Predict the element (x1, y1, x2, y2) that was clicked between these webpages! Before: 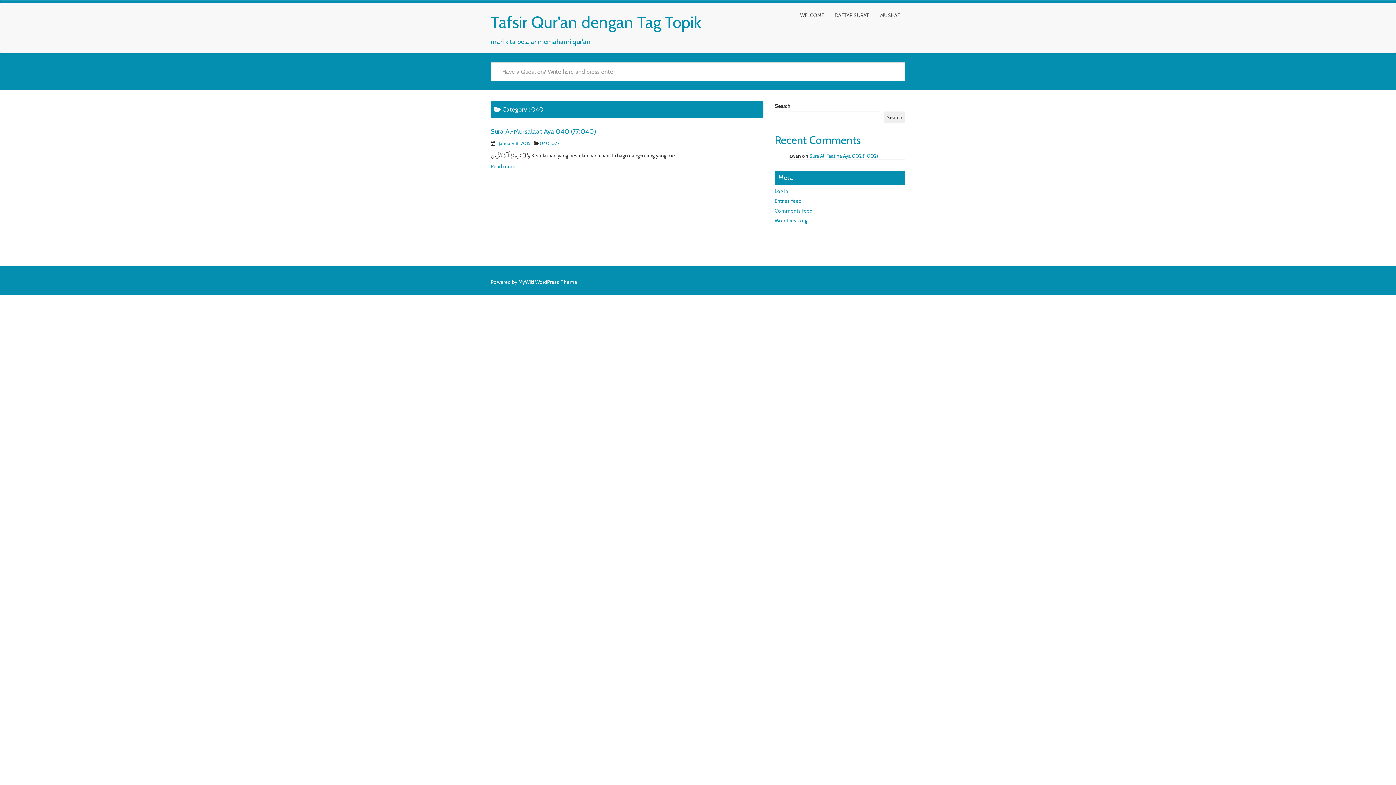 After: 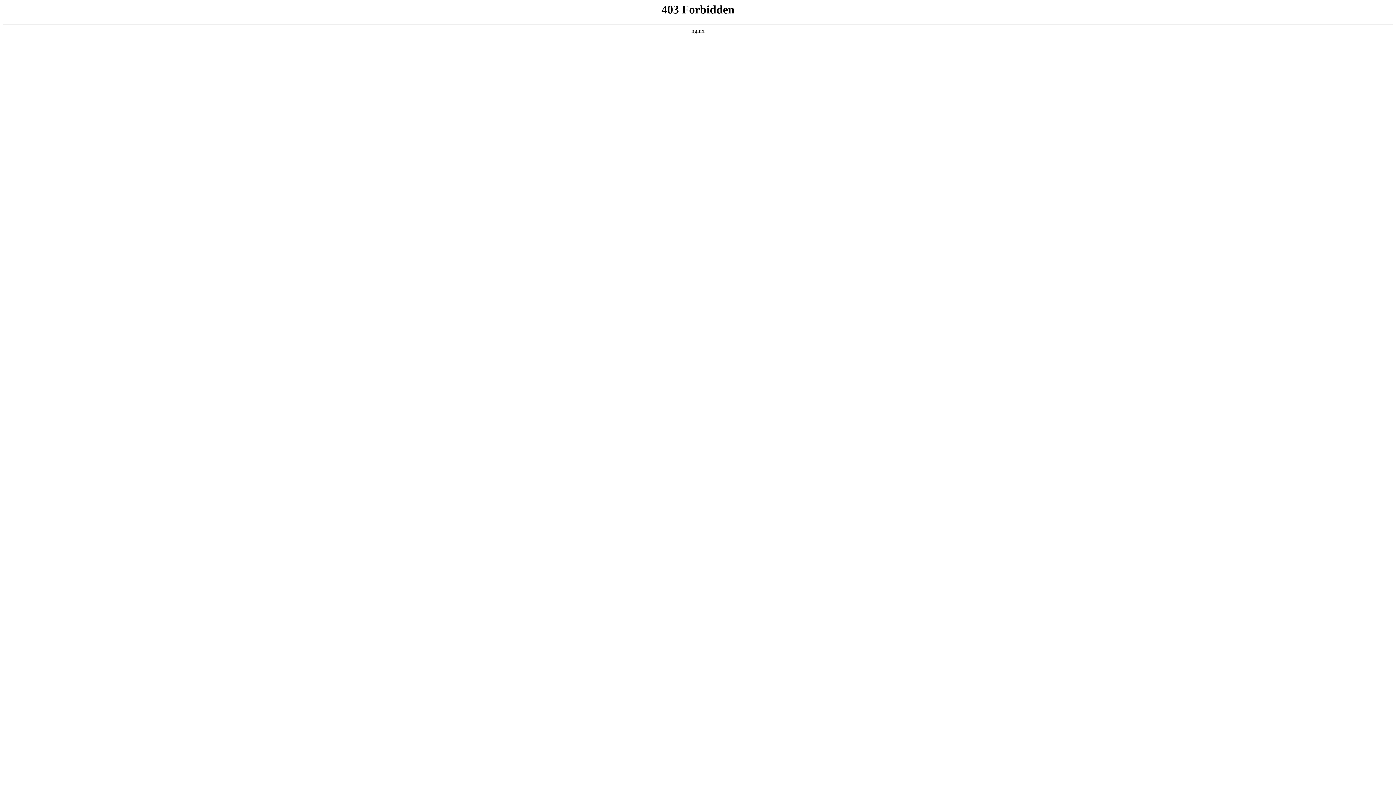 Action: bbox: (774, 217, 807, 224) label: WordPress.org